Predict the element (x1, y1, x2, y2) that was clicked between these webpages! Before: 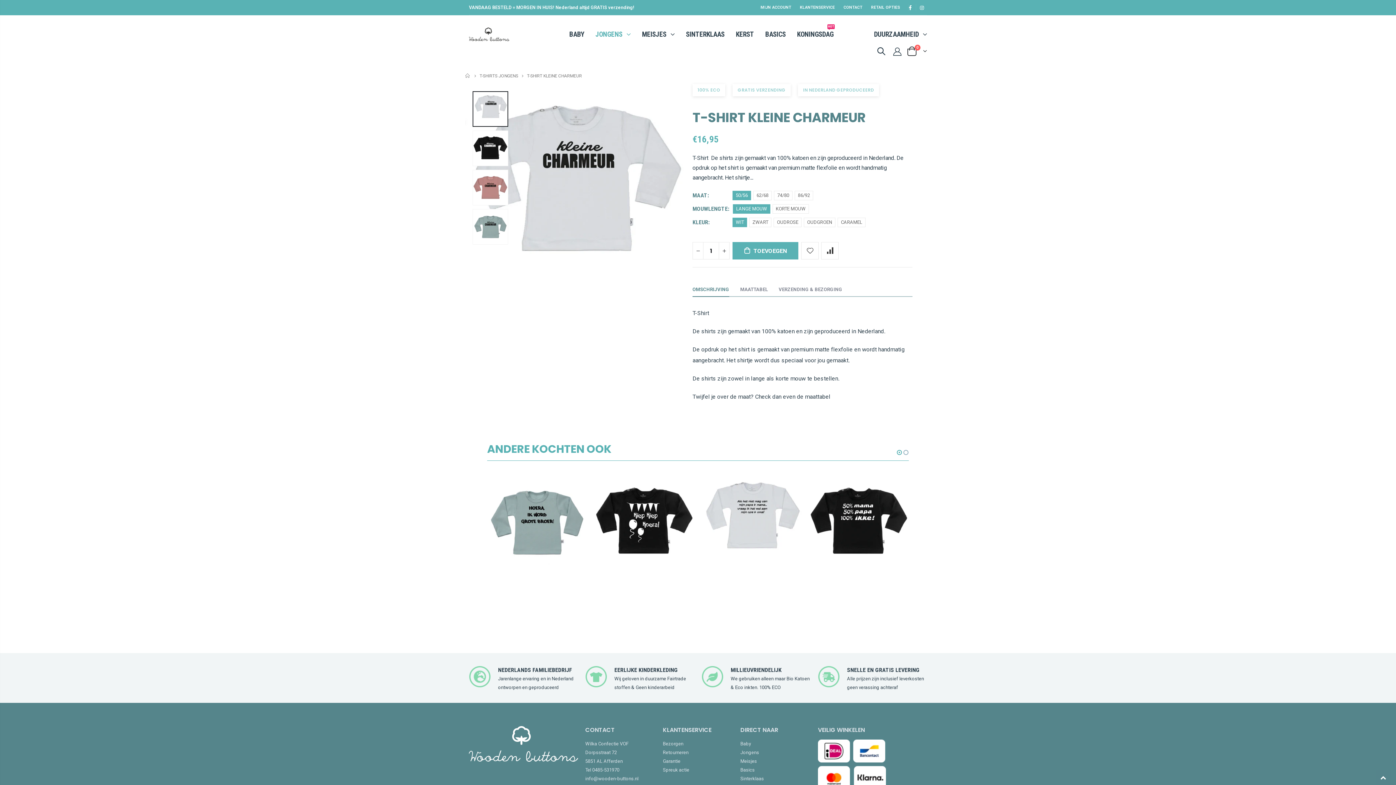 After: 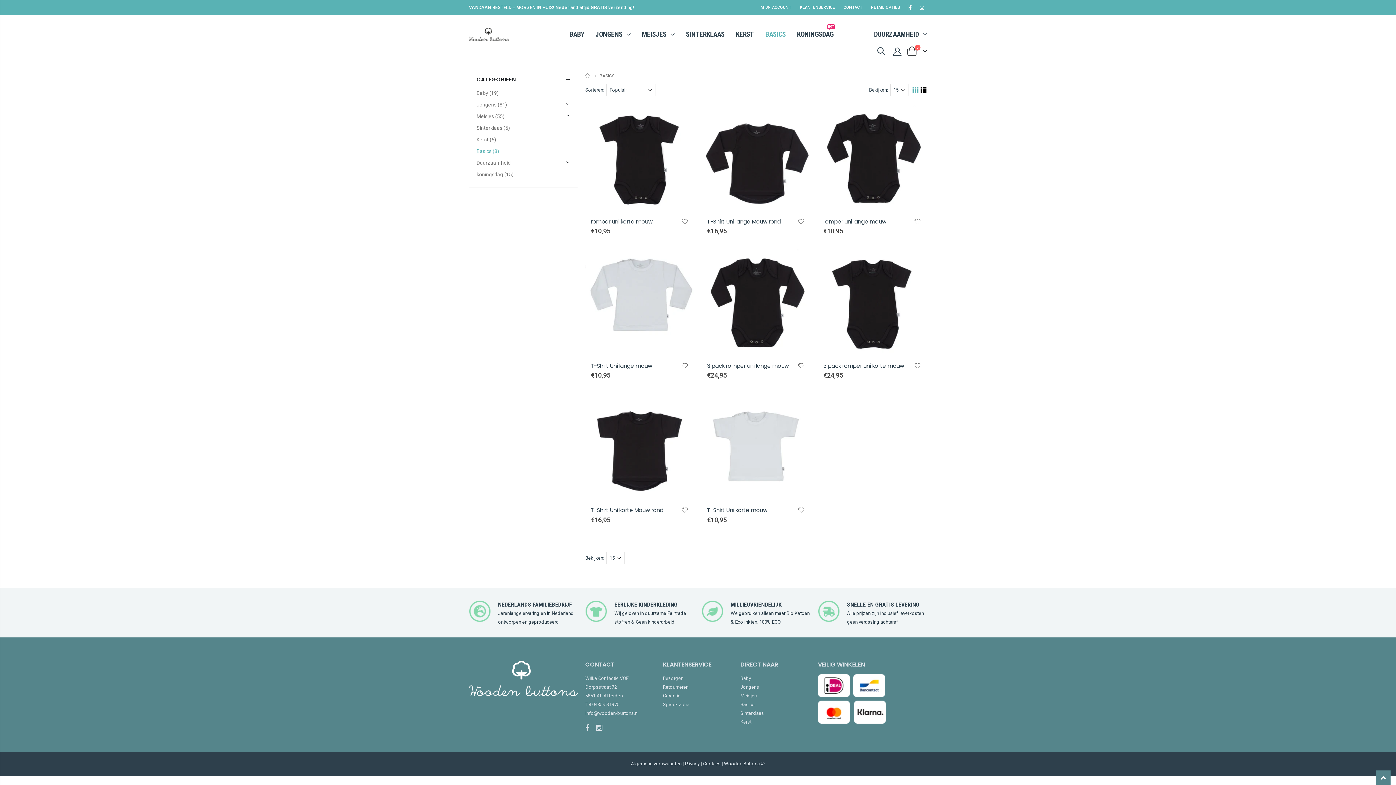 Action: bbox: (760, 24, 790, 44) label: BASICS